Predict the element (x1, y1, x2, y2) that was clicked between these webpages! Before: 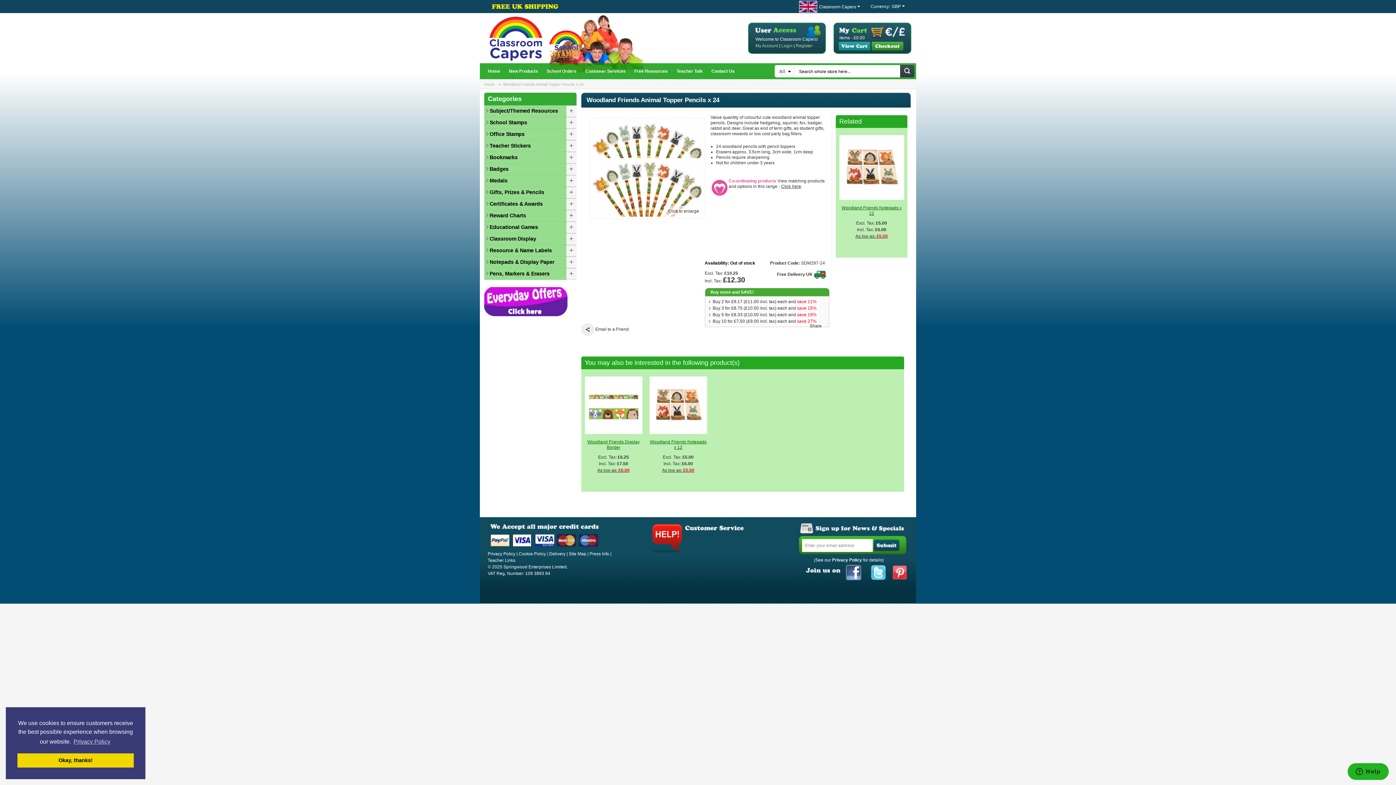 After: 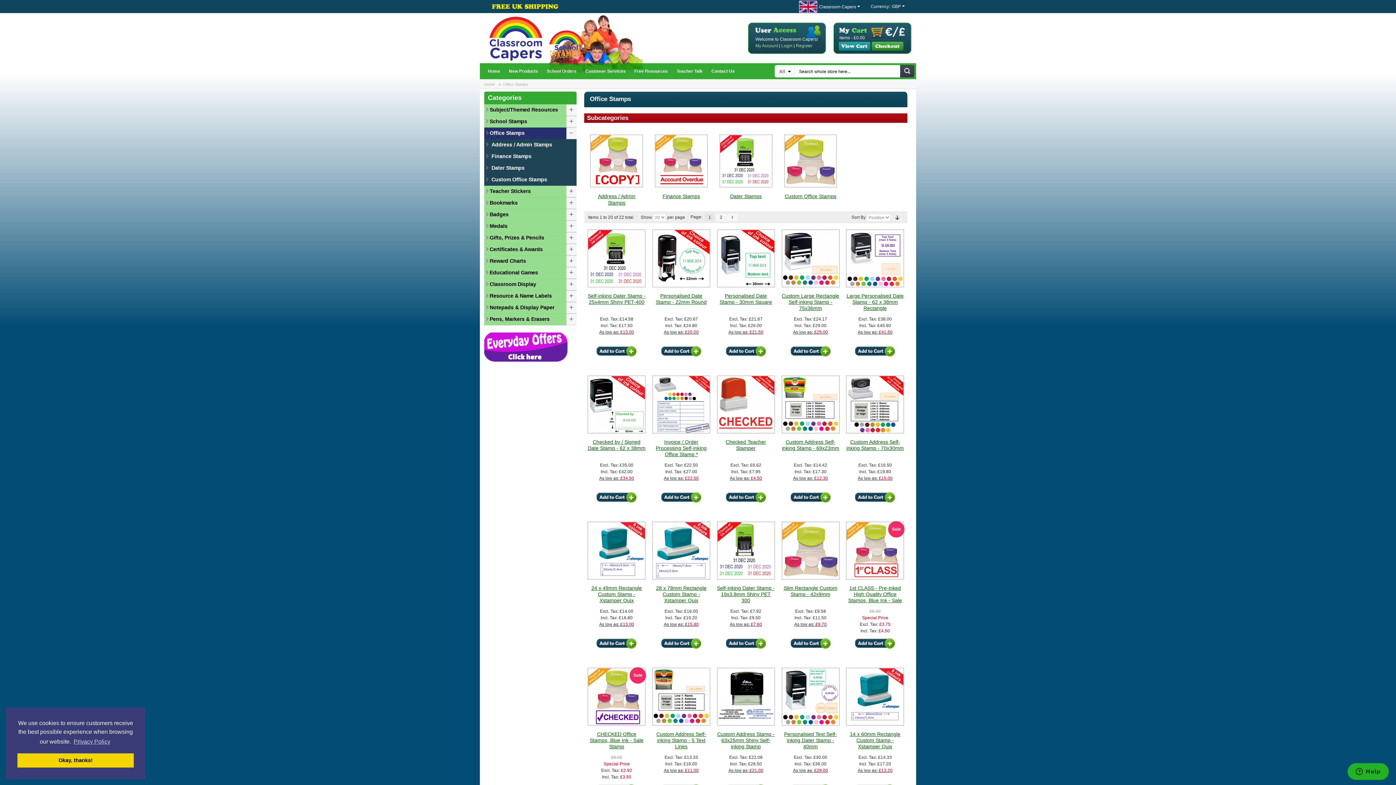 Action: bbox: (484, 128, 576, 140) label: Office Stamps